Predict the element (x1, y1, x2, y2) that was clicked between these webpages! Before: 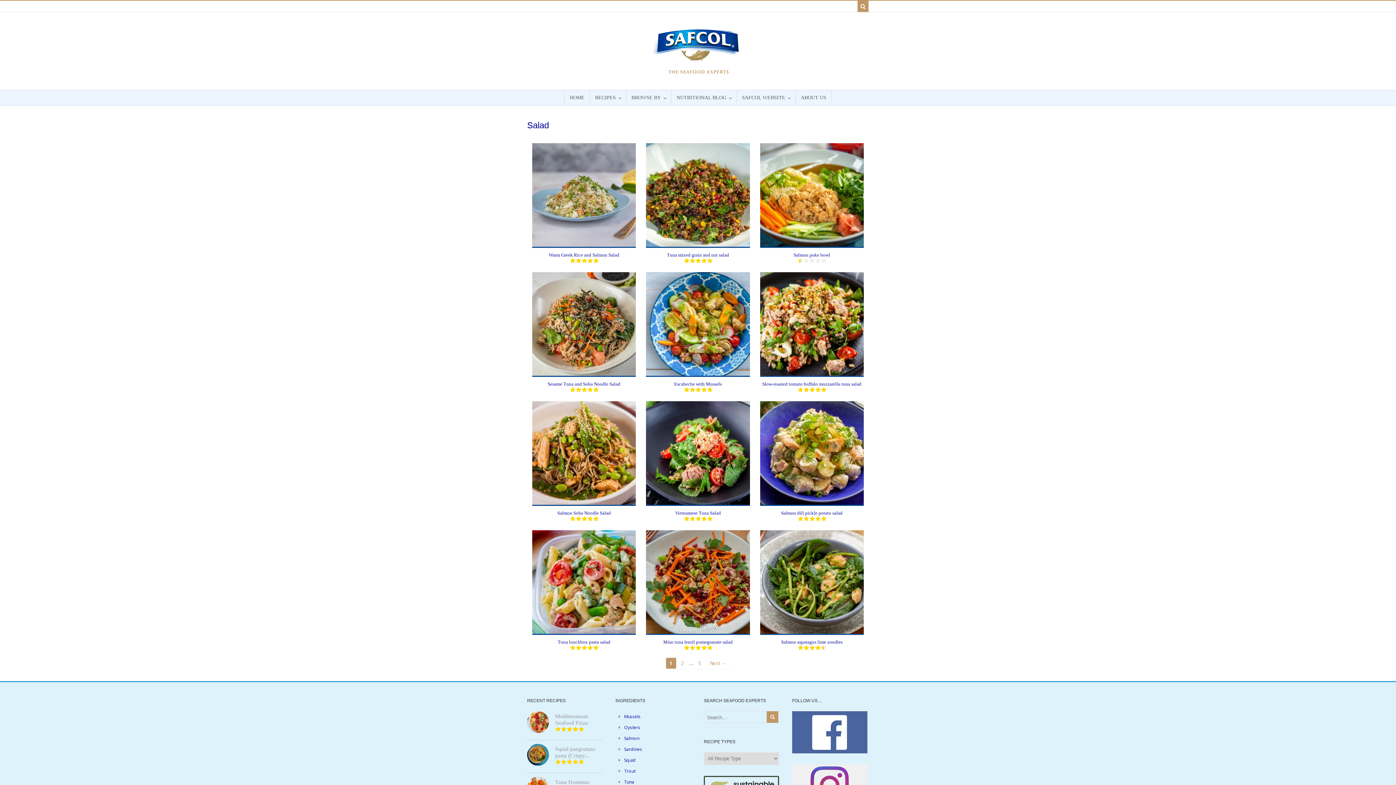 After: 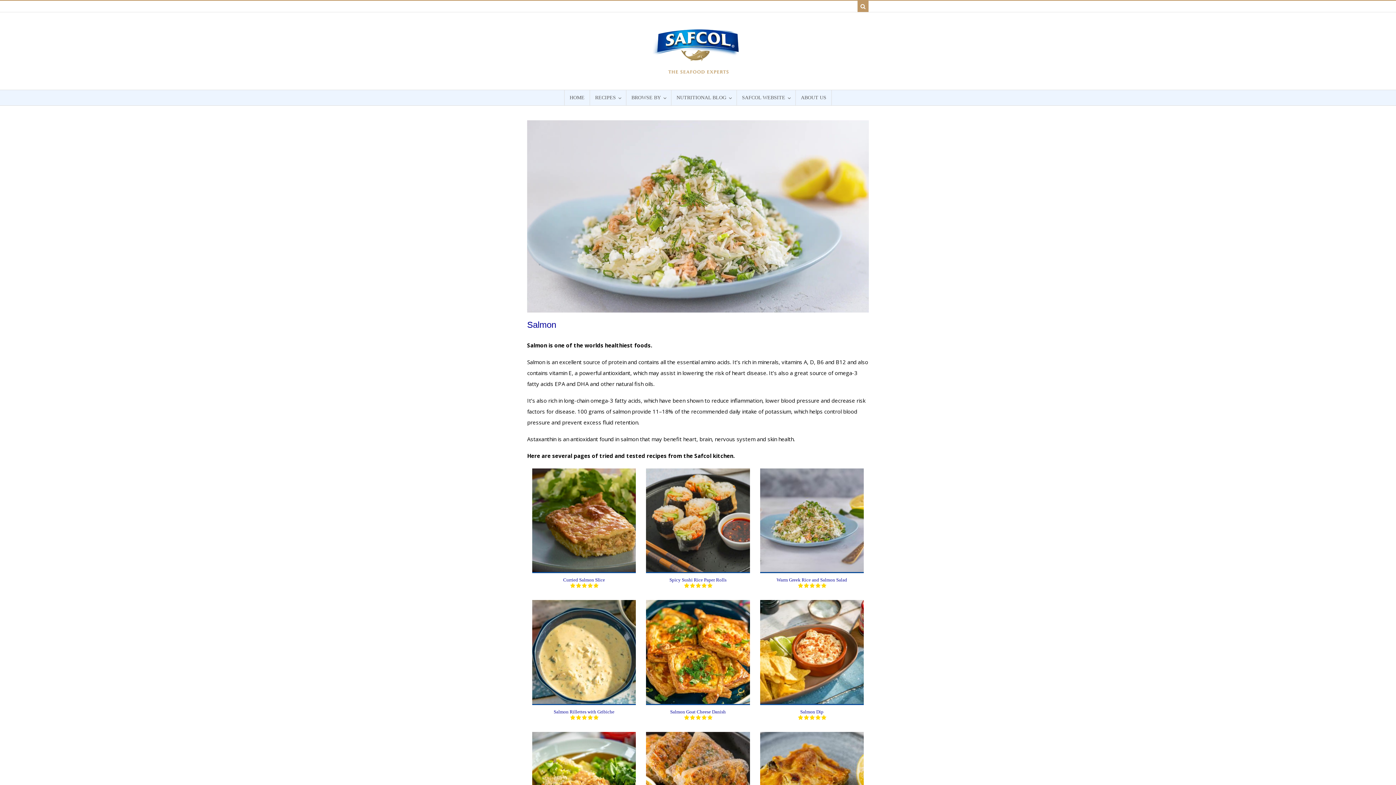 Action: label: Salmon bbox: (624, 735, 639, 741)